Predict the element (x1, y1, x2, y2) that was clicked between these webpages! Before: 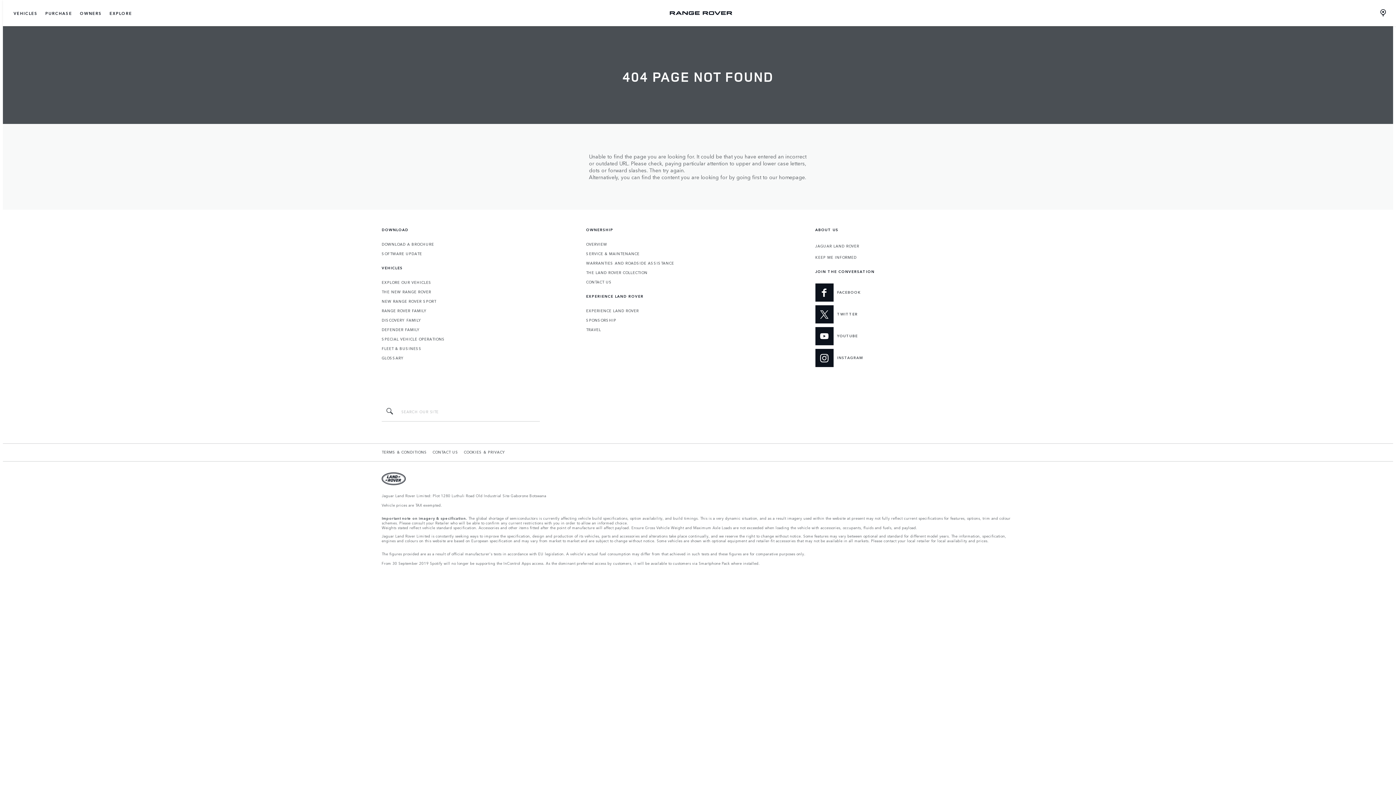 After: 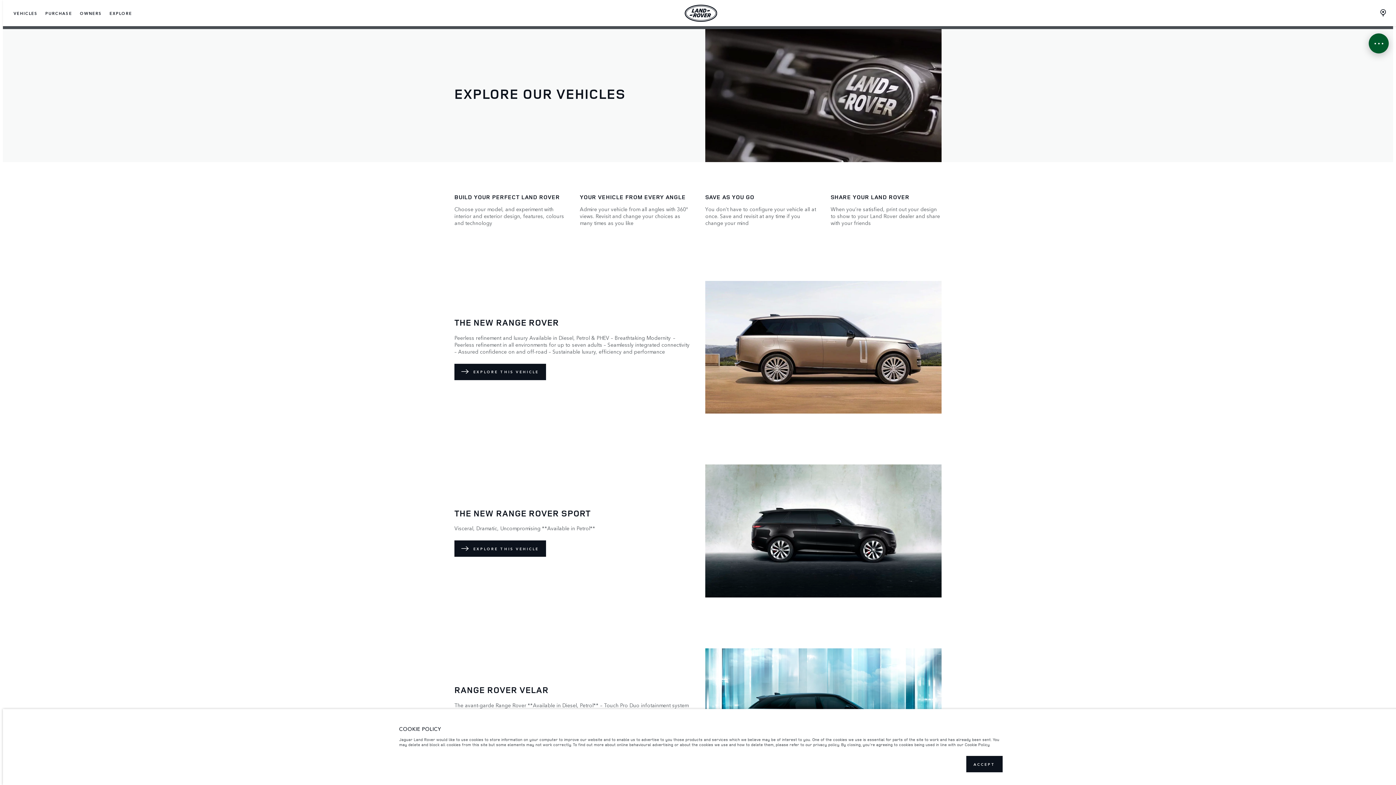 Action: bbox: (381, 280, 431, 285) label: EXPLORE OUR VEHICLES